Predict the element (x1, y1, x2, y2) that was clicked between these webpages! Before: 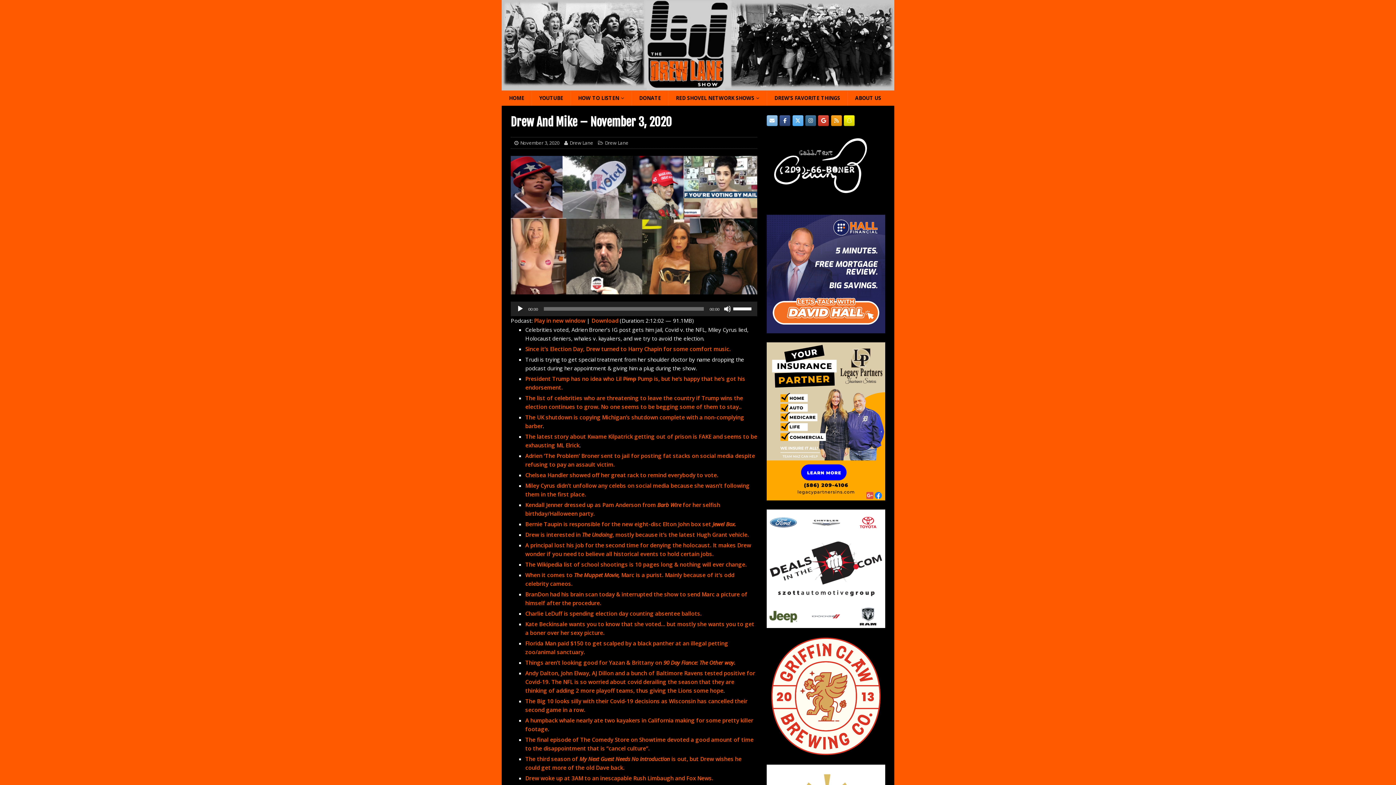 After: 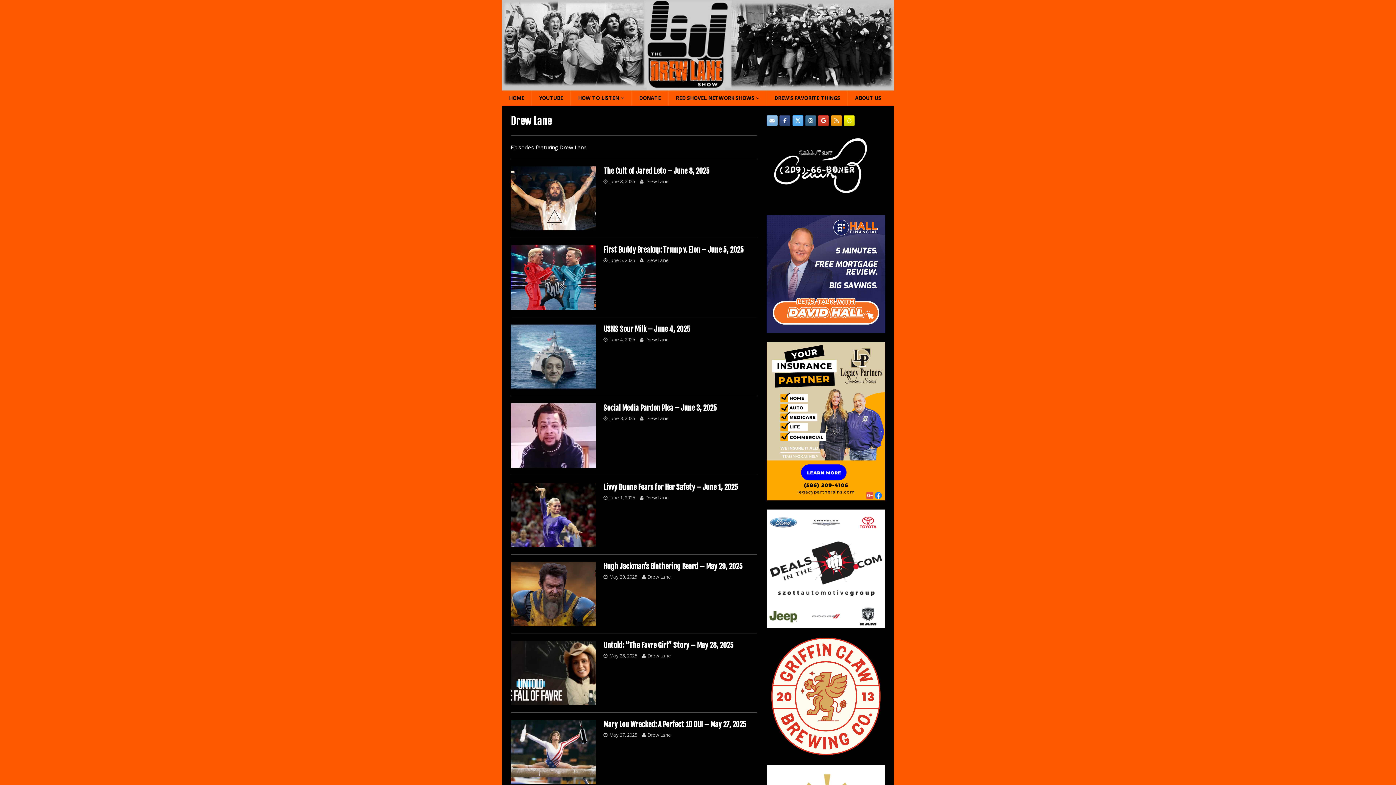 Action: bbox: (605, 139, 628, 146) label: Drew Lane